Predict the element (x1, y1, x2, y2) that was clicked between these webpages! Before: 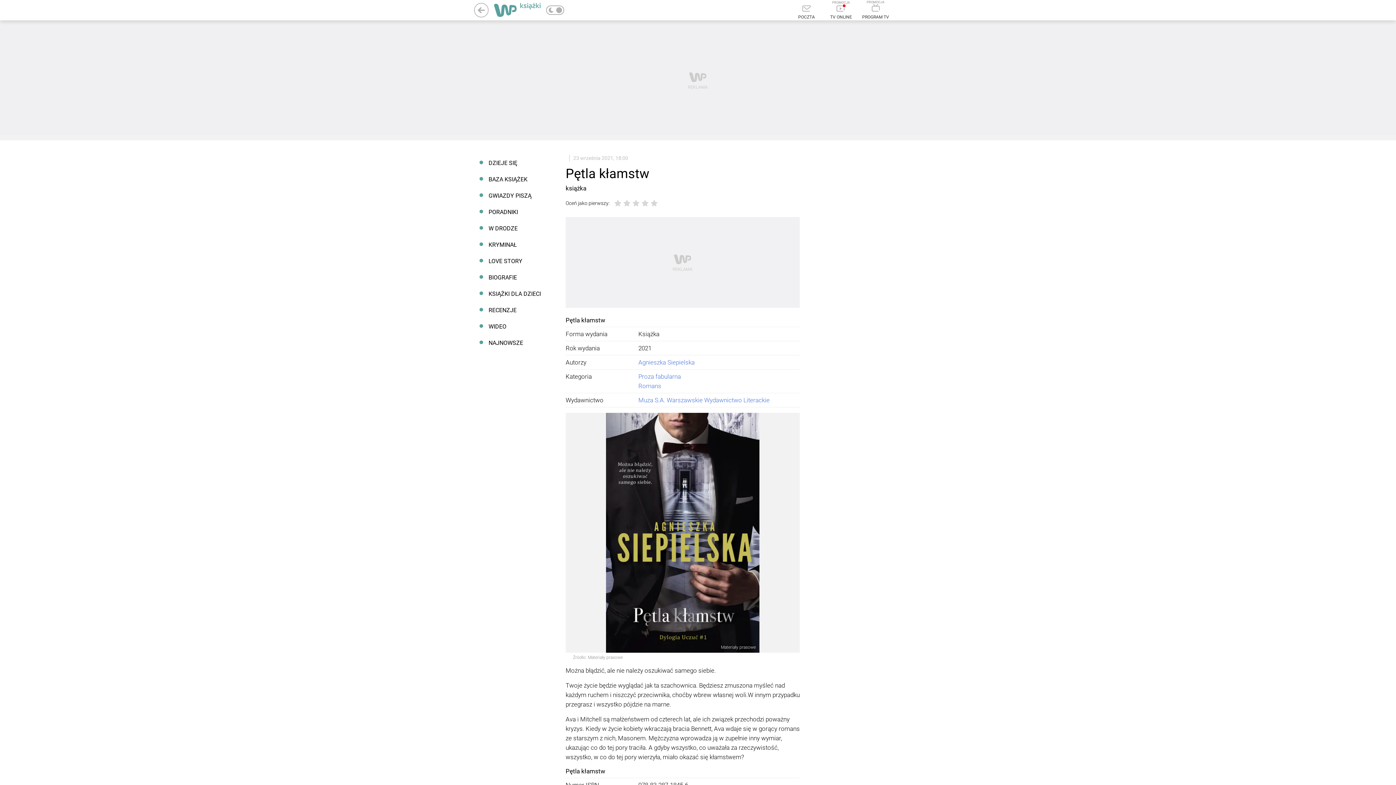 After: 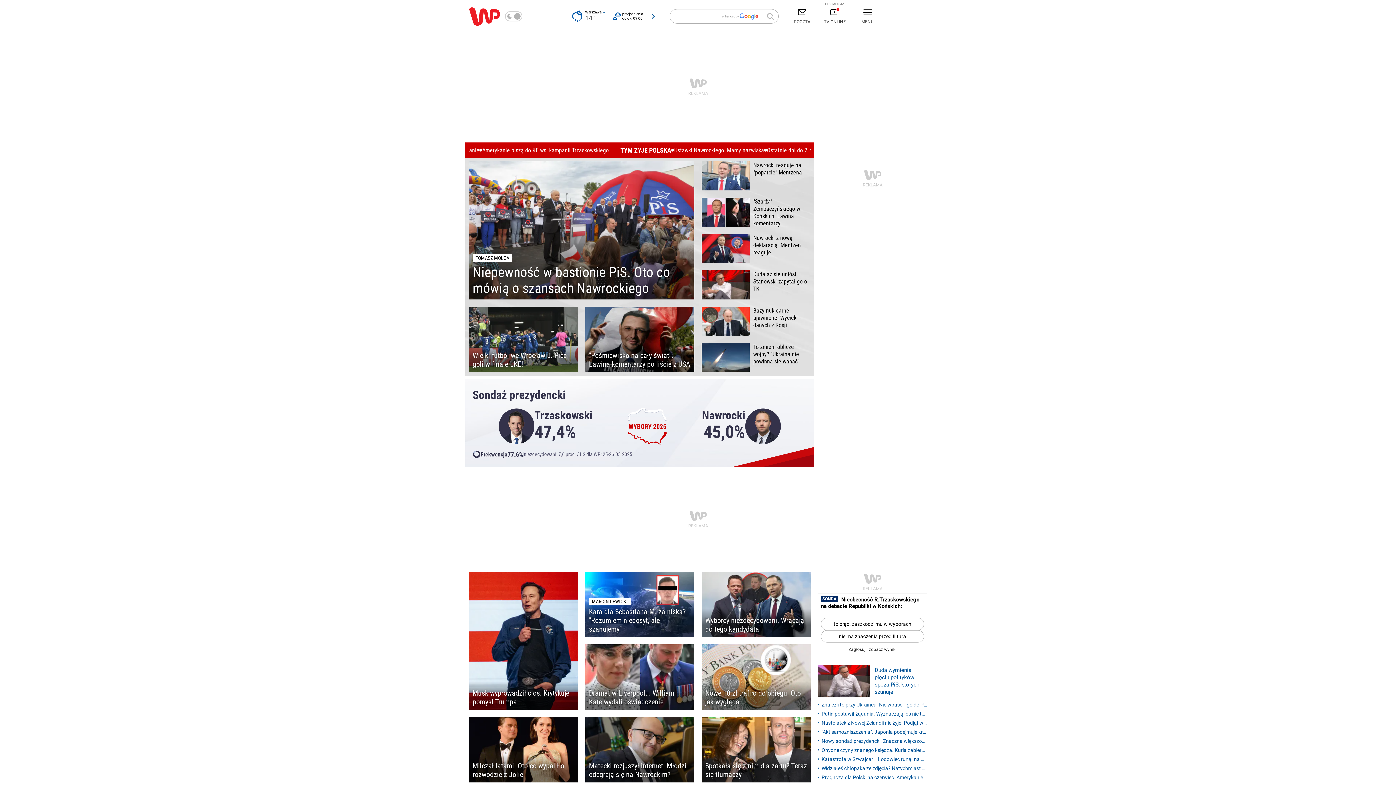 Action: bbox: (488, 3, 516, 16)